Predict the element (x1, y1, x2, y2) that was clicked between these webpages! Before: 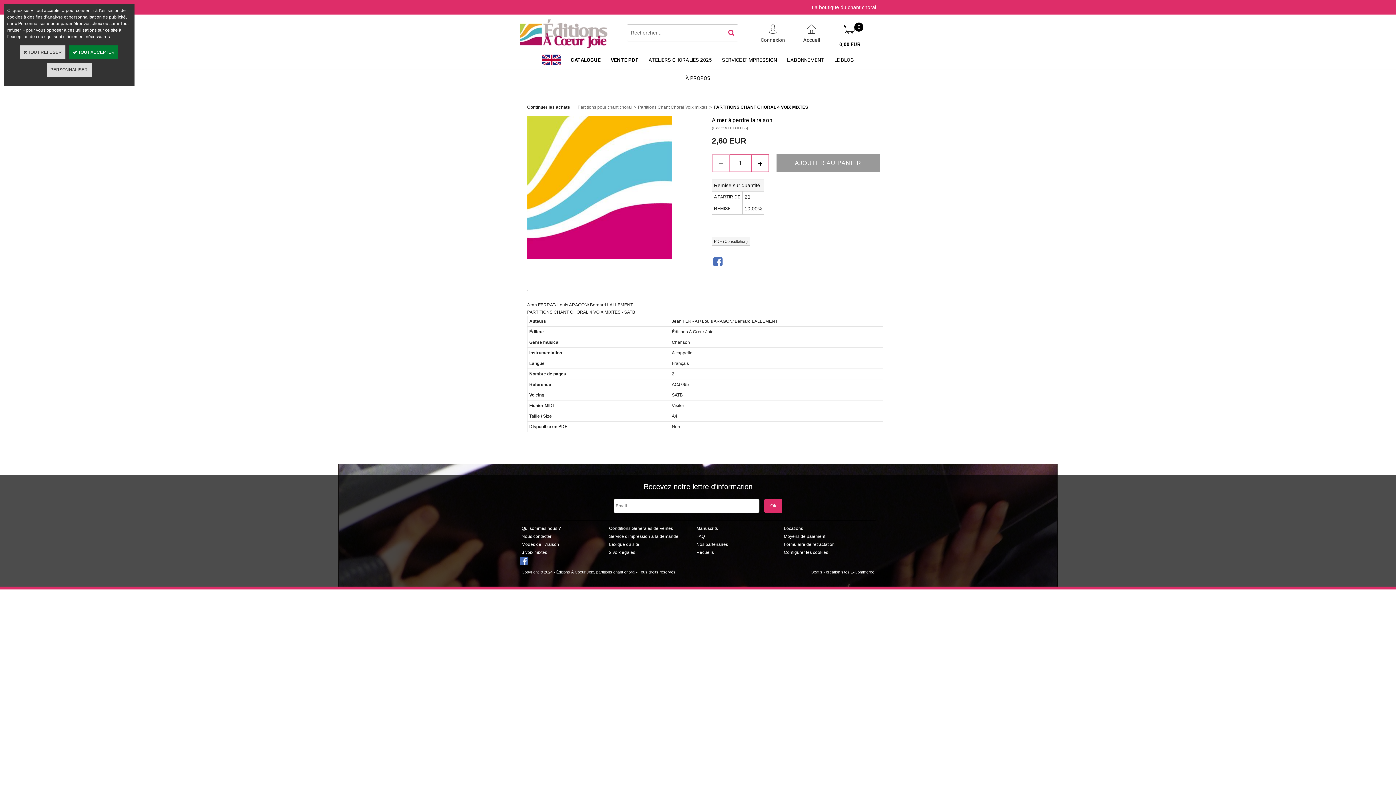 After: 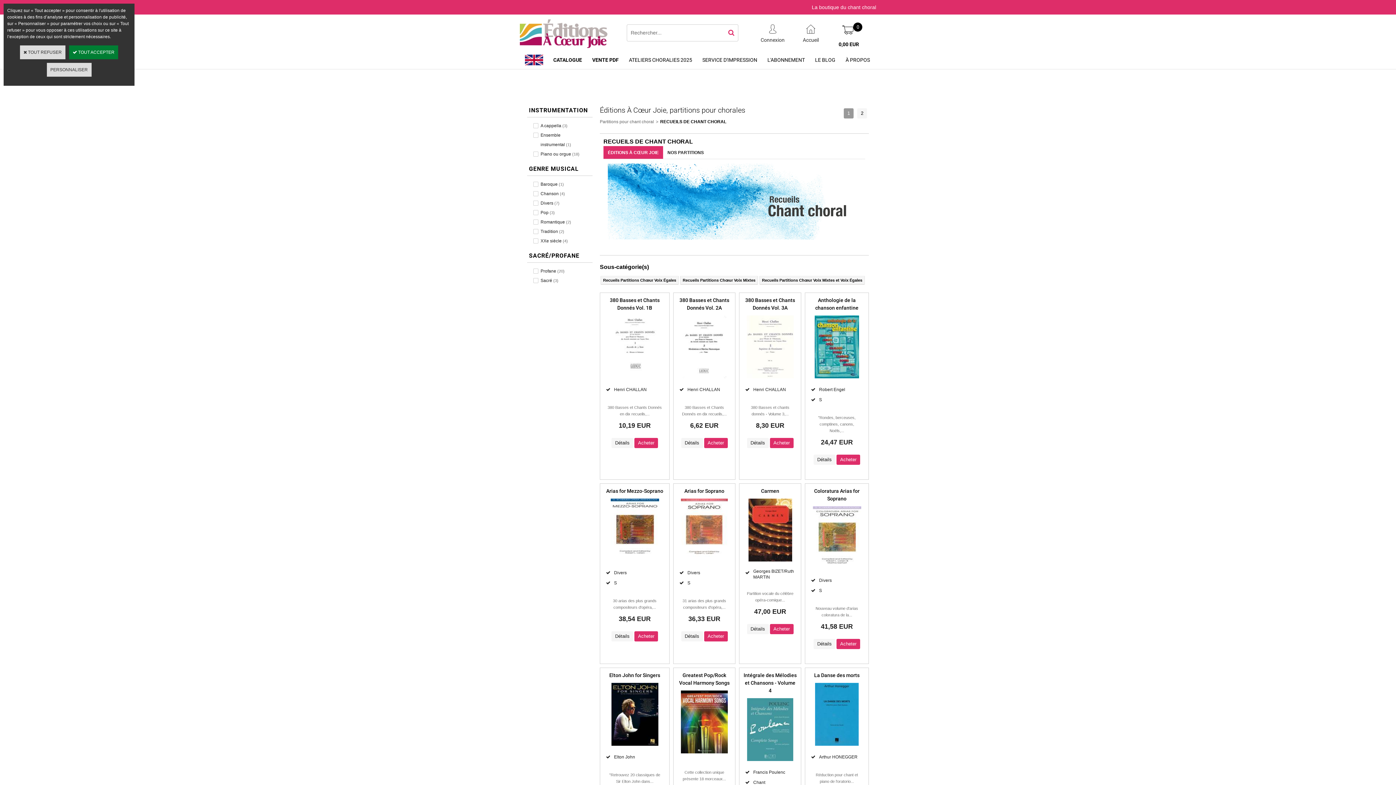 Action: label: Recueils bbox: (694, 548, 715, 557)